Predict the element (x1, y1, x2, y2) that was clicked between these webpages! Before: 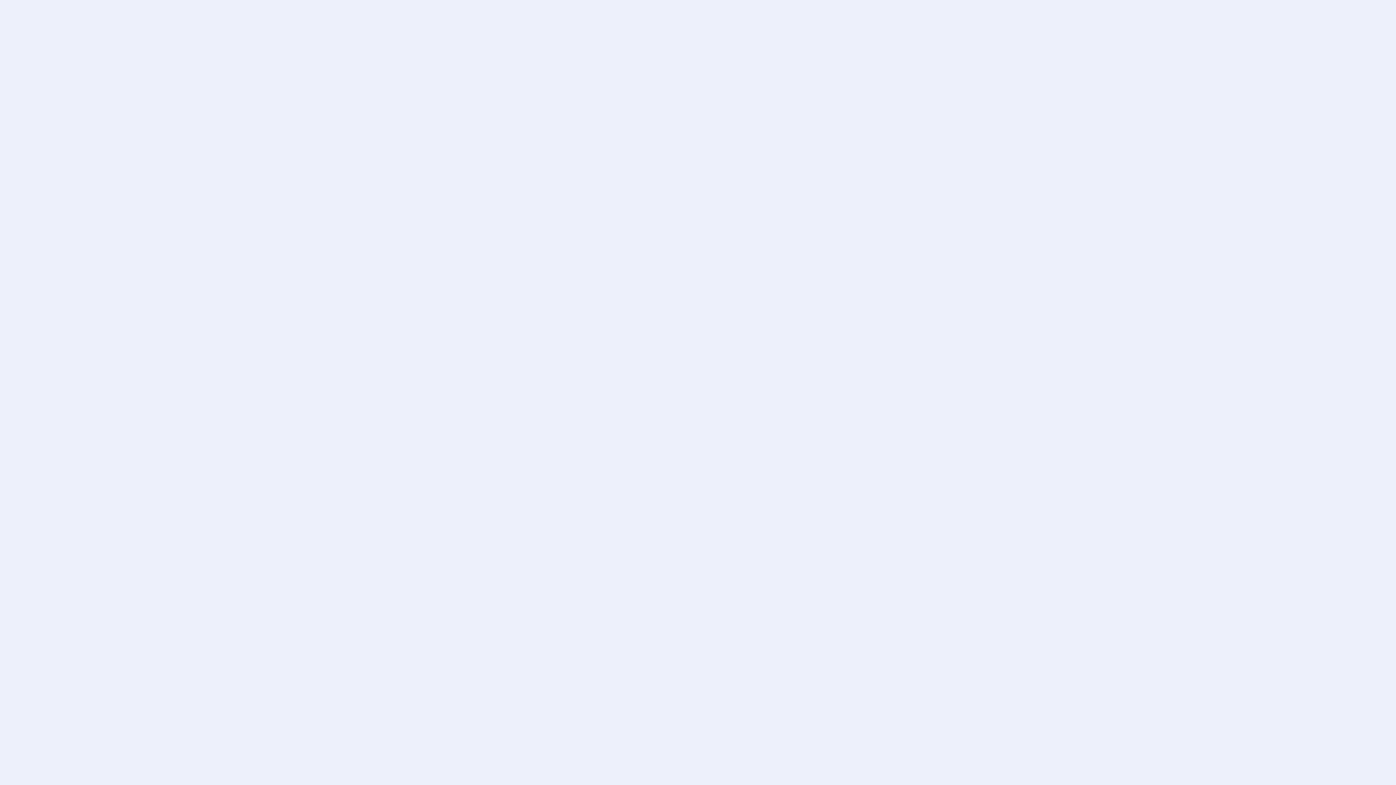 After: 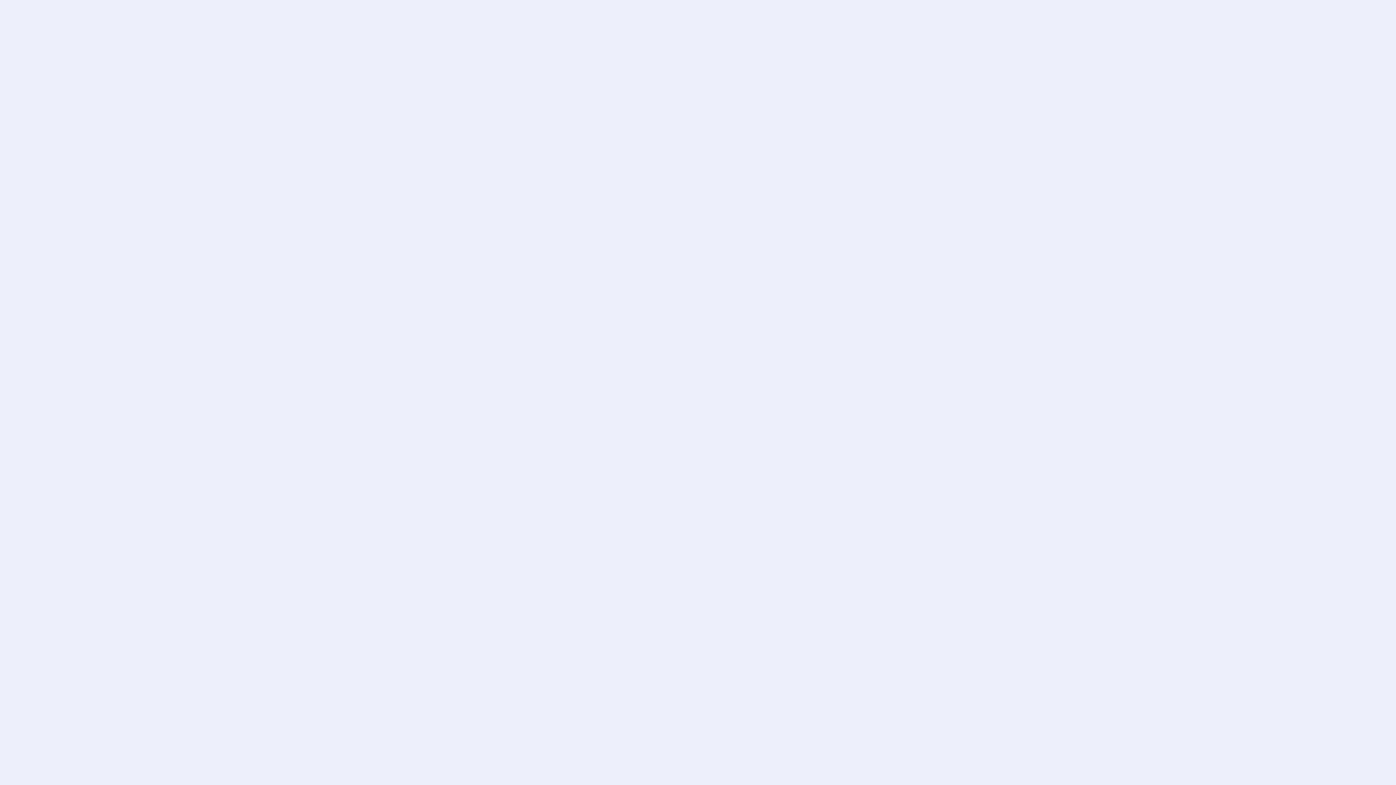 Action: bbox: (667, 649, 762, 654) label: согласие на обработку персональных данных